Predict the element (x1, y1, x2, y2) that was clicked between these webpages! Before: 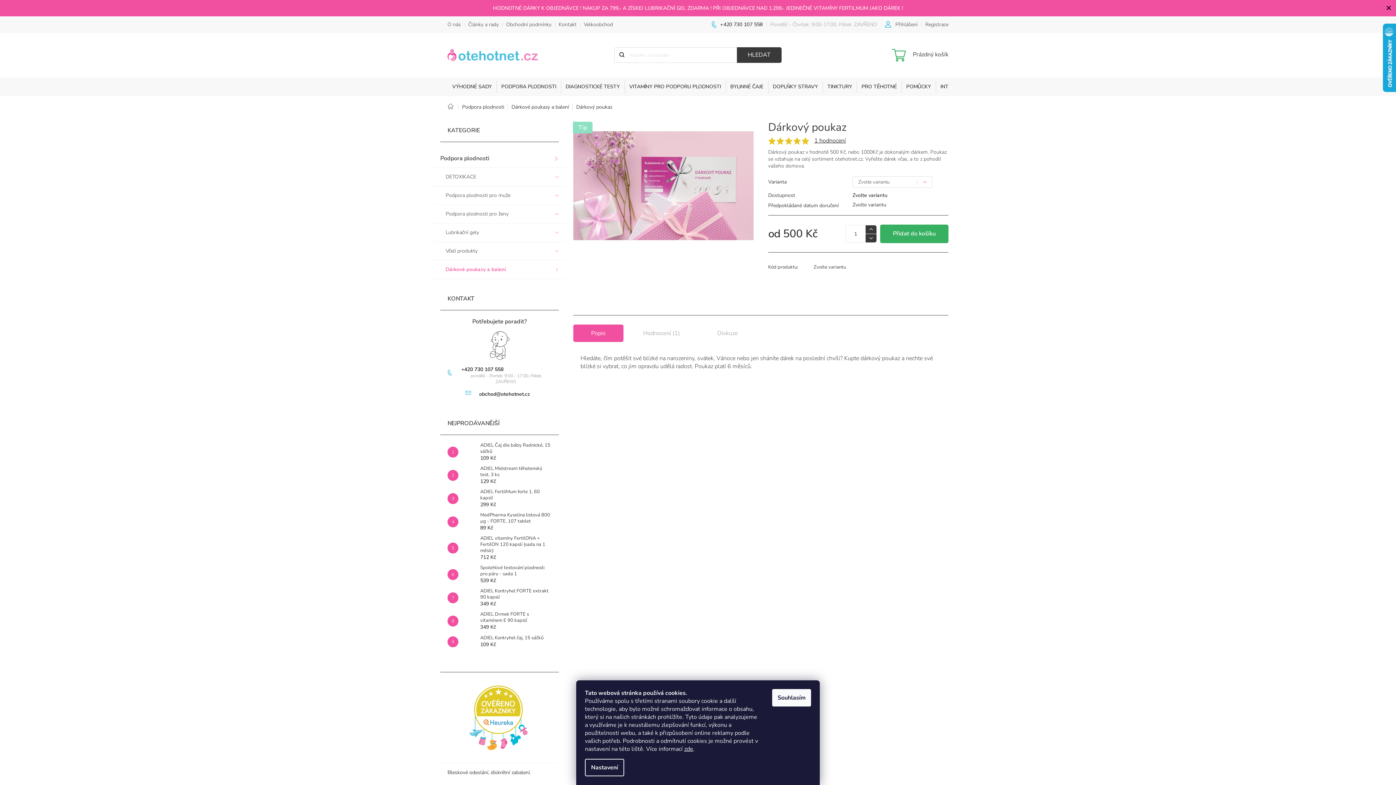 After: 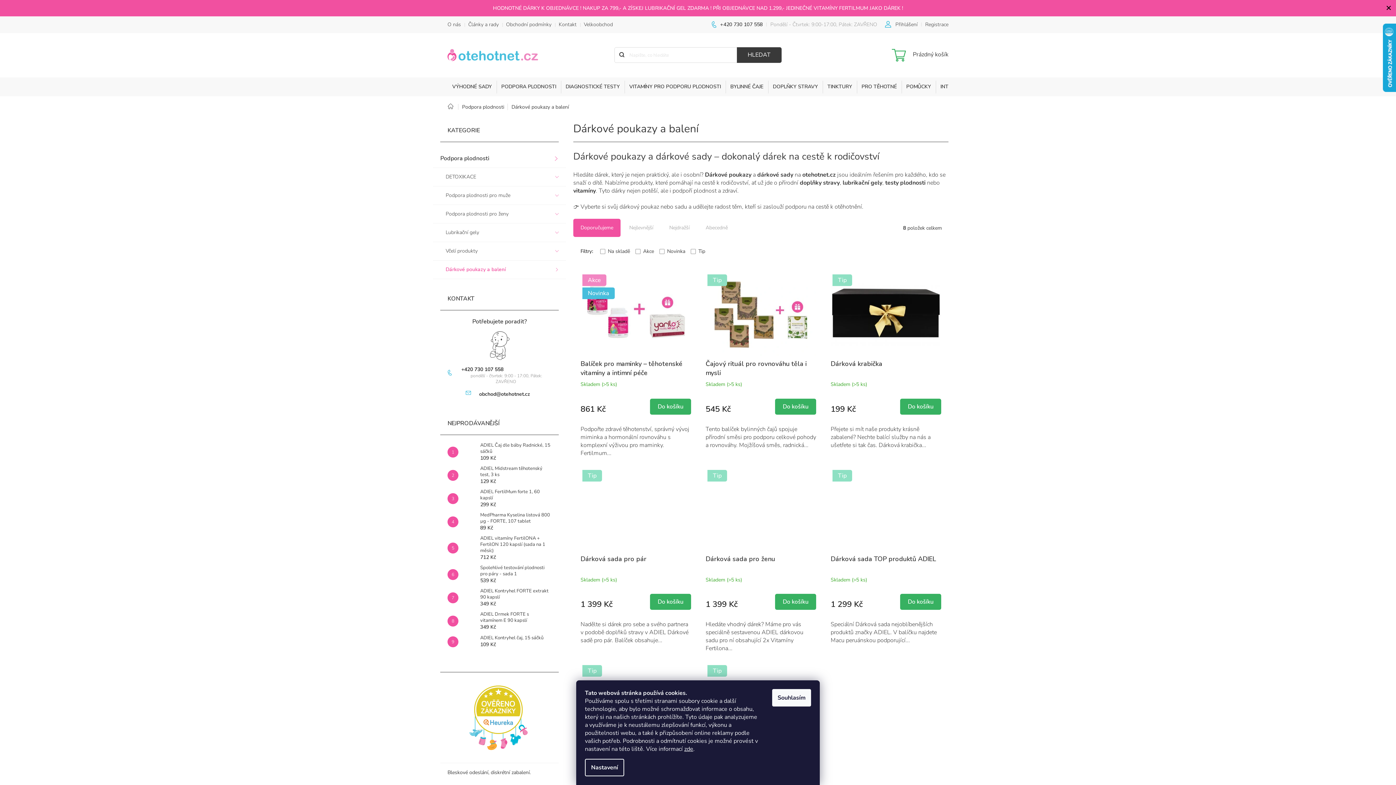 Action: bbox: (508, 102, 572, 111) label: Dárkové poukazy a balení